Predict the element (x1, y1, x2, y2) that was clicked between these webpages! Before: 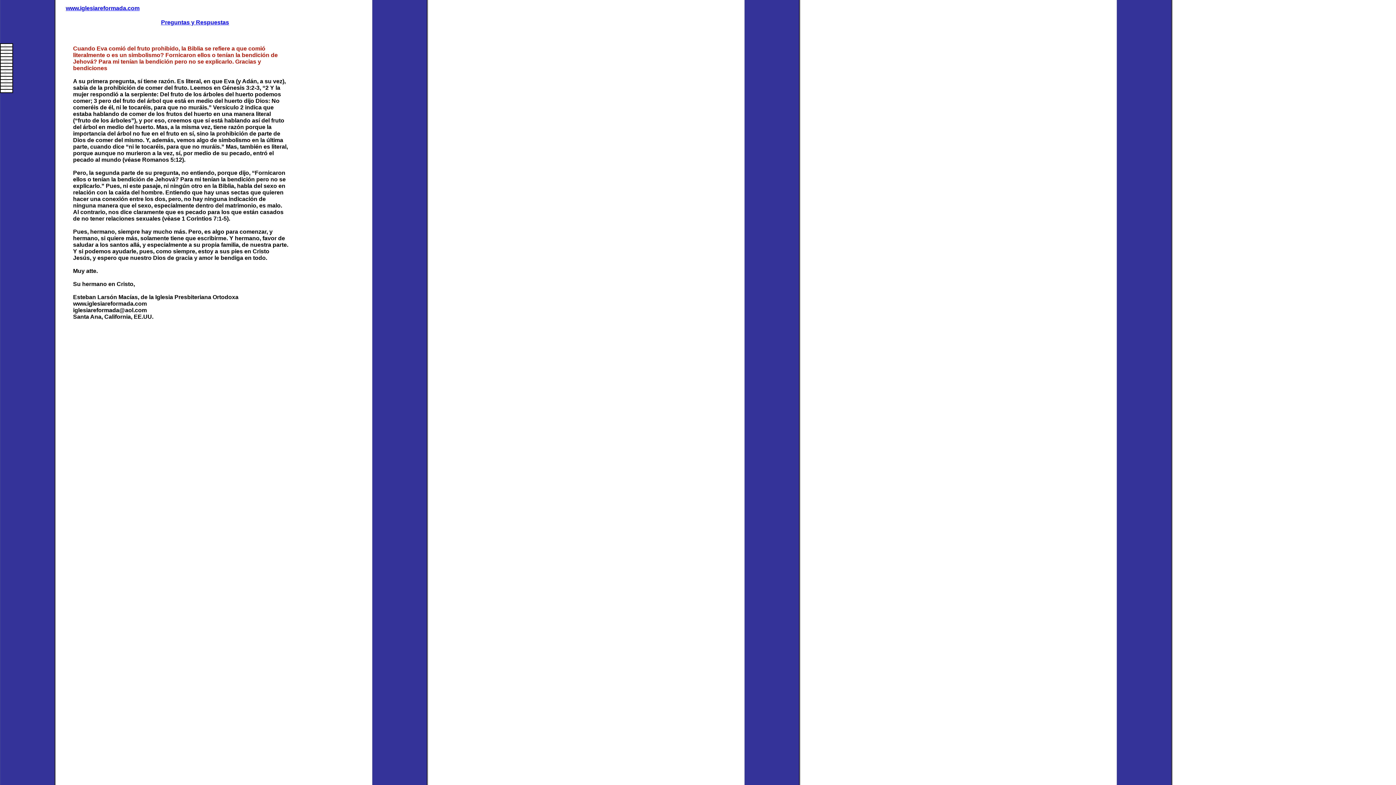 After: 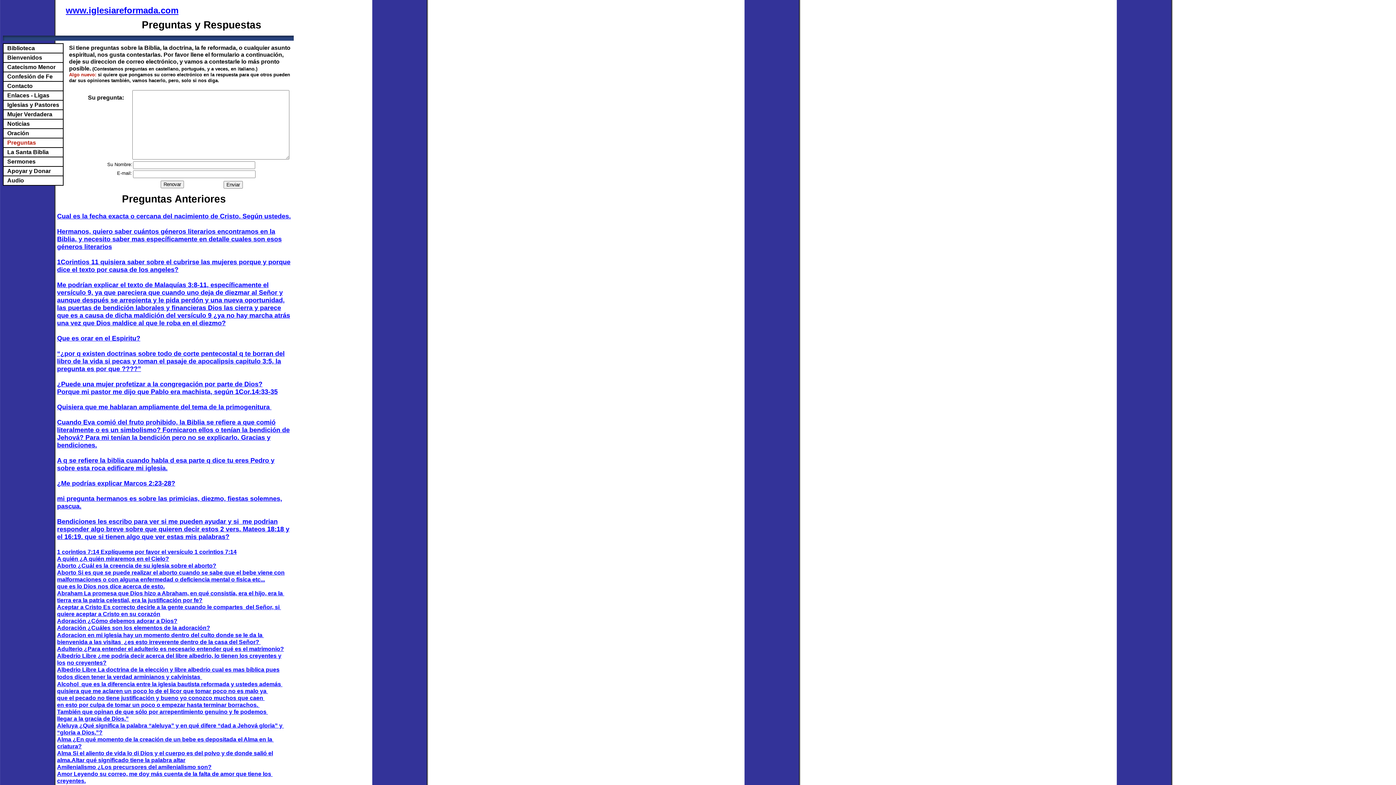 Action: bbox: (161, 19, 229, 25) label: Preguntas y Respuestas